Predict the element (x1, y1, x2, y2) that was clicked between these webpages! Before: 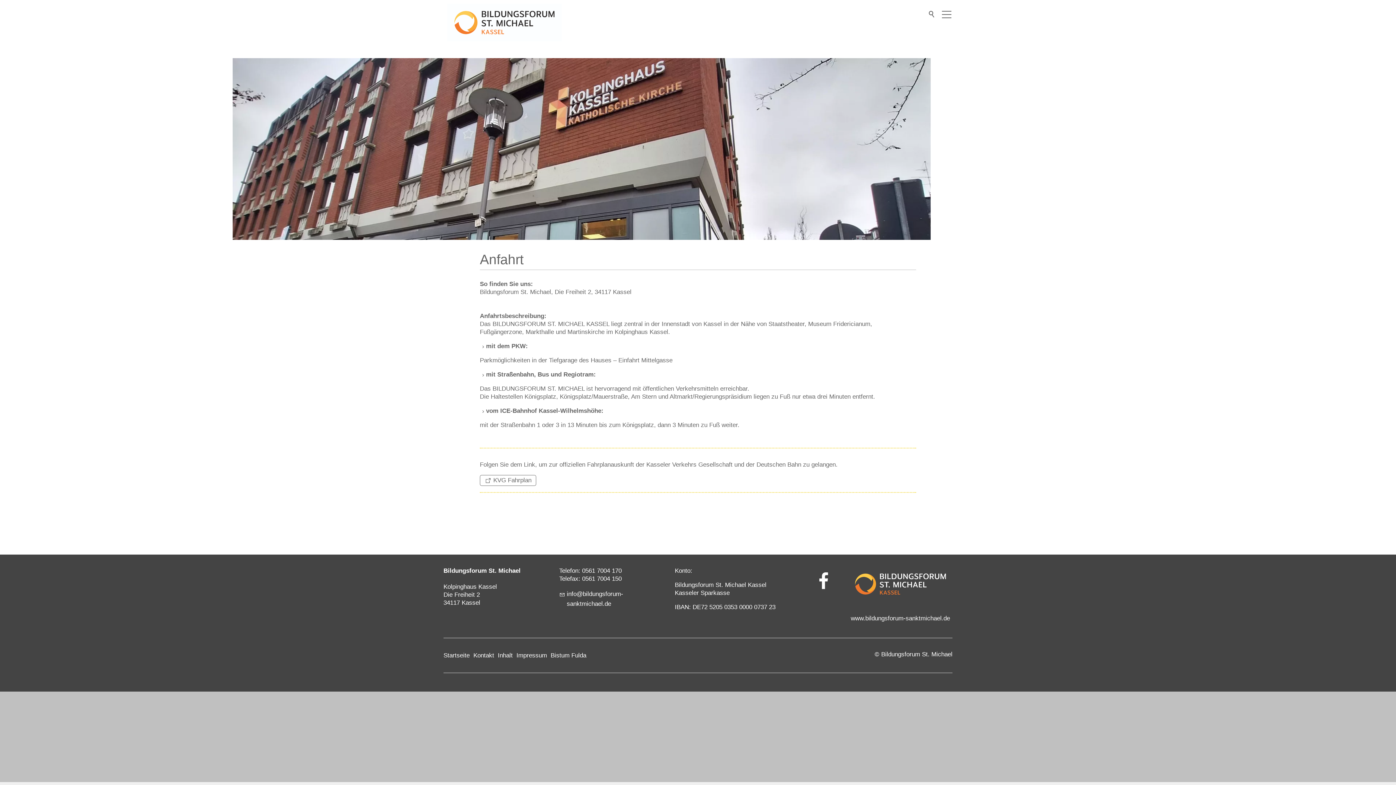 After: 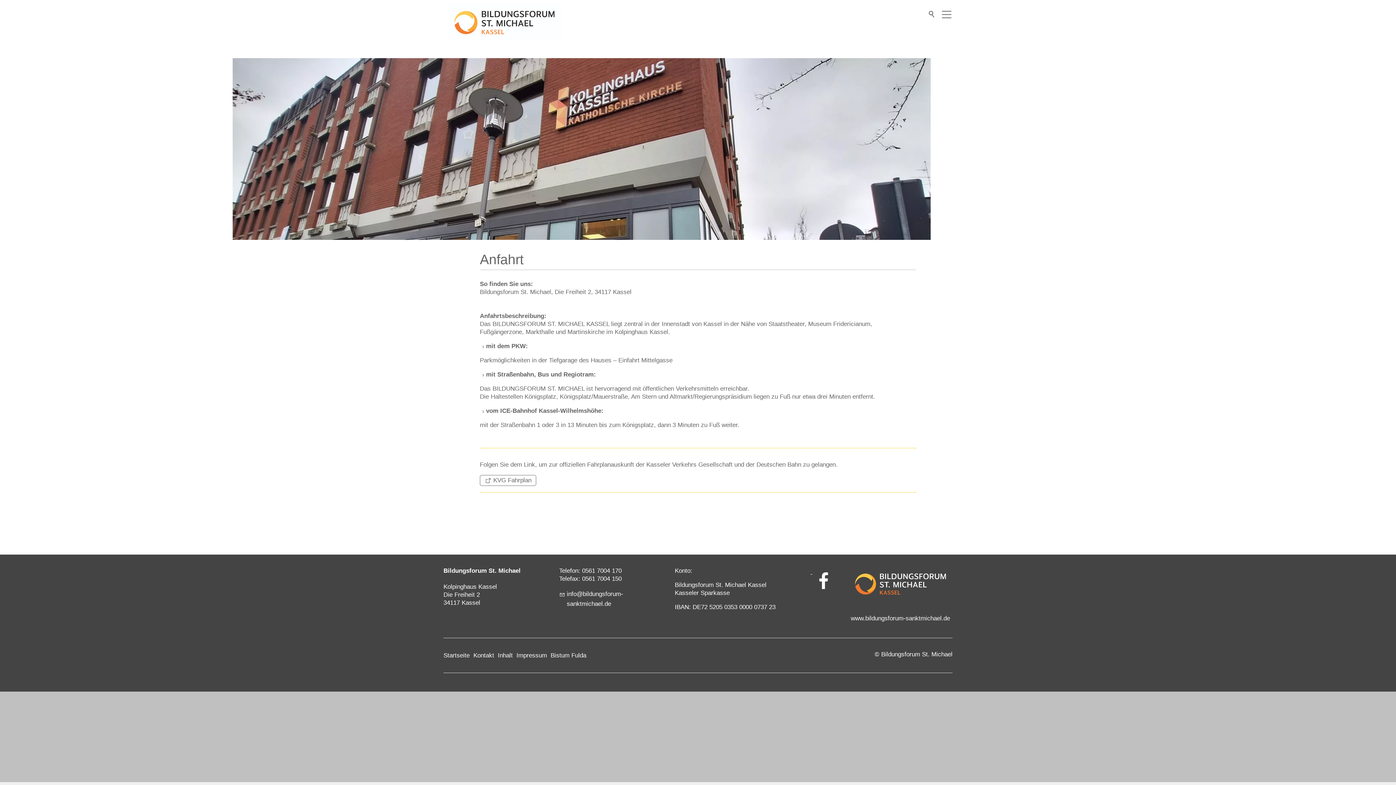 Action: bbox: (810, 567, 836, 593) label:  